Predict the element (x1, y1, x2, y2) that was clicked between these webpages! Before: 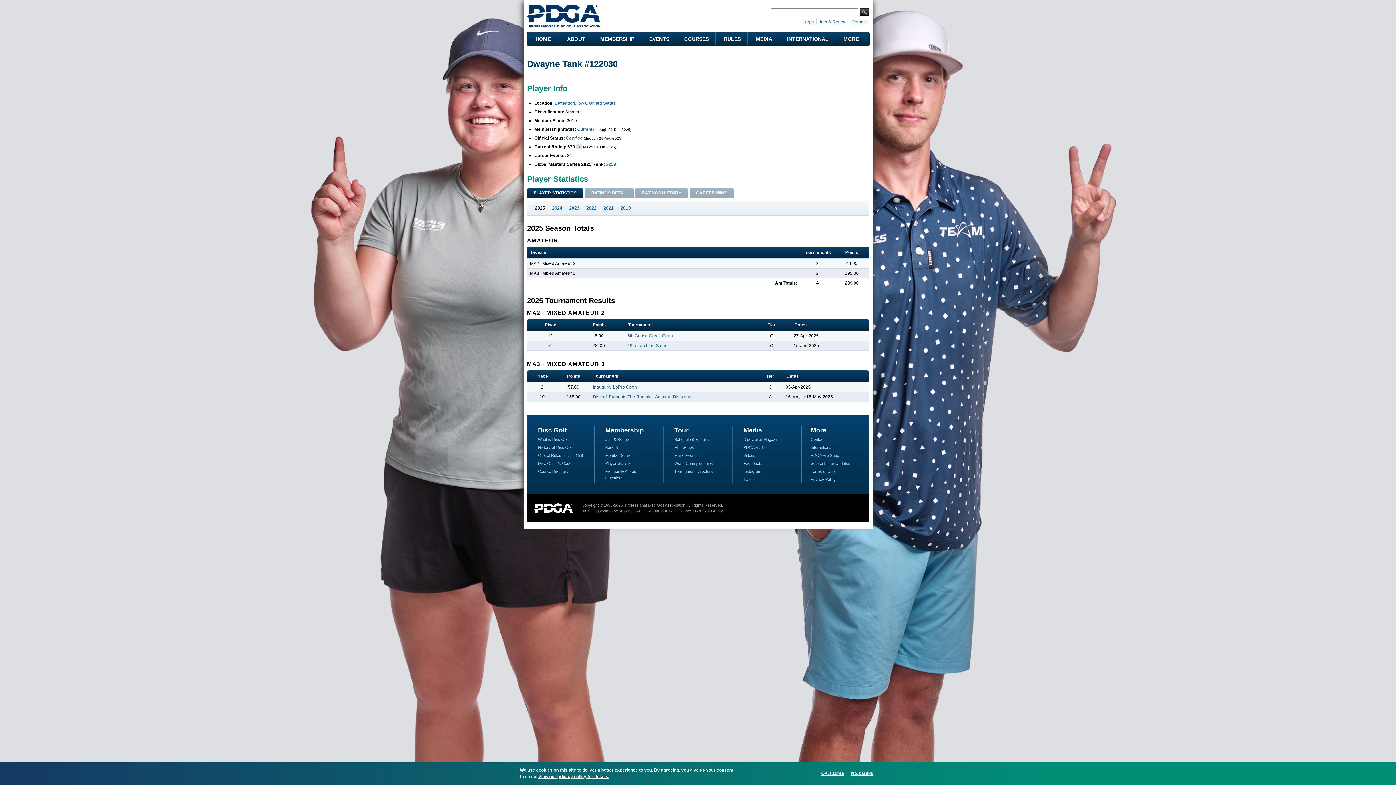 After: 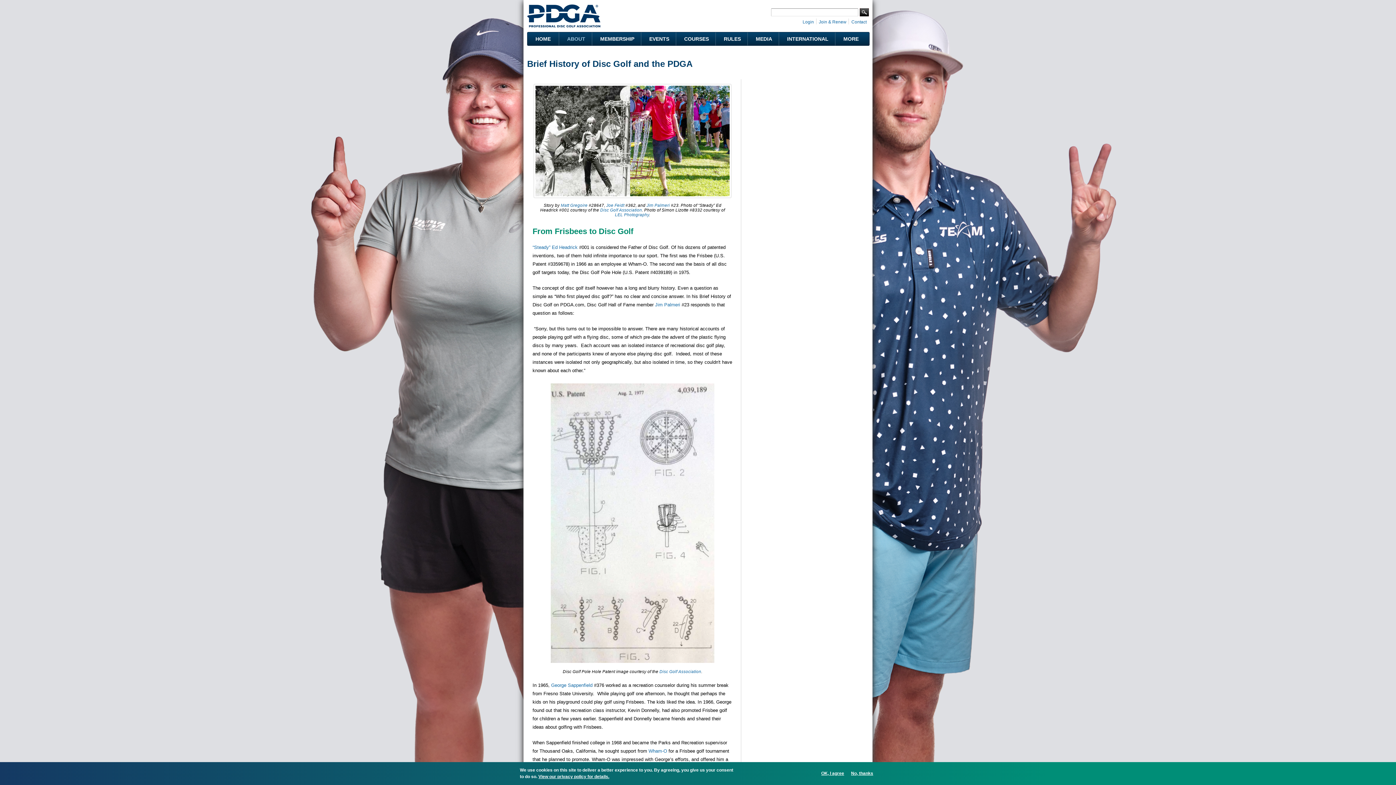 Action: label: History of Disc Golf bbox: (538, 445, 572, 449)